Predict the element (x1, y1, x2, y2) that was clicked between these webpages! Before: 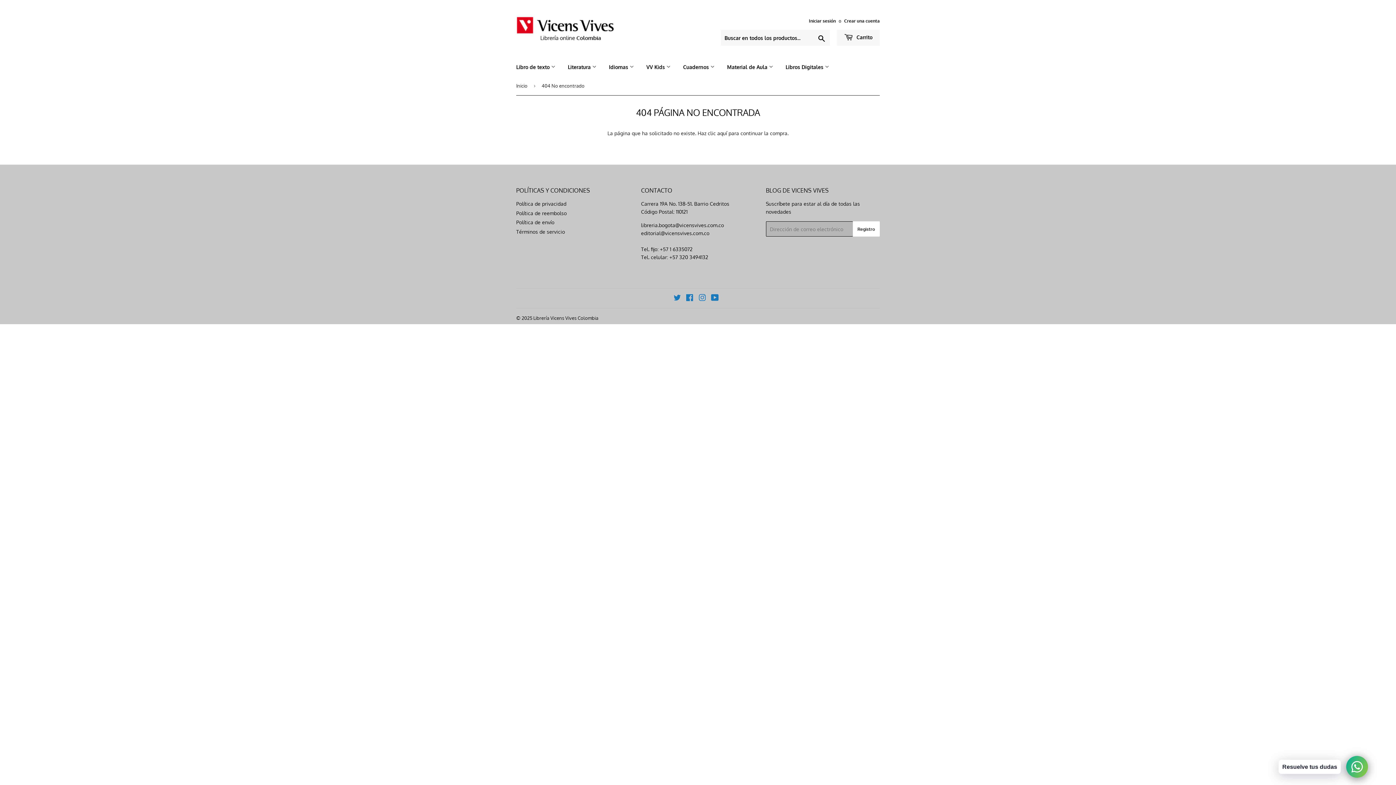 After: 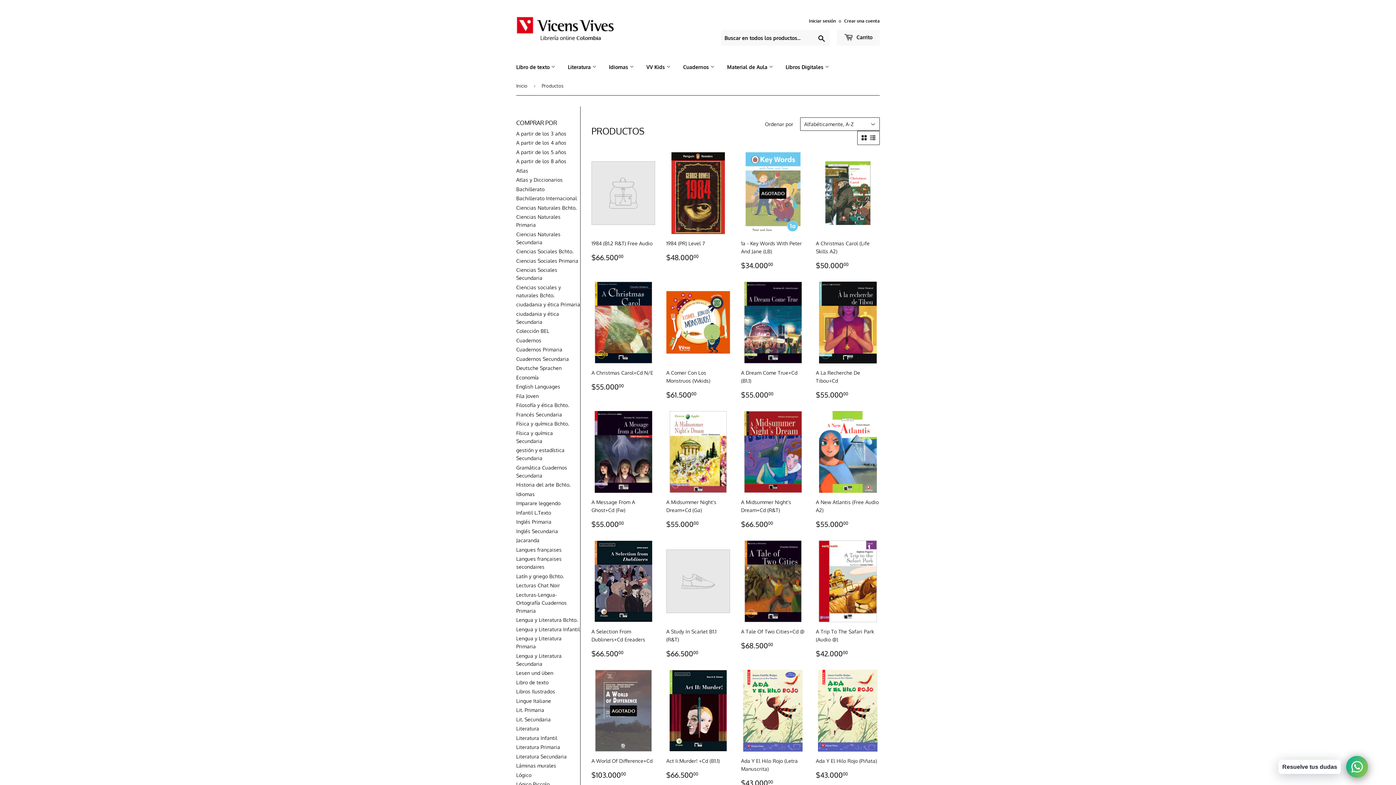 Action: label: aquí bbox: (717, 130, 727, 136)